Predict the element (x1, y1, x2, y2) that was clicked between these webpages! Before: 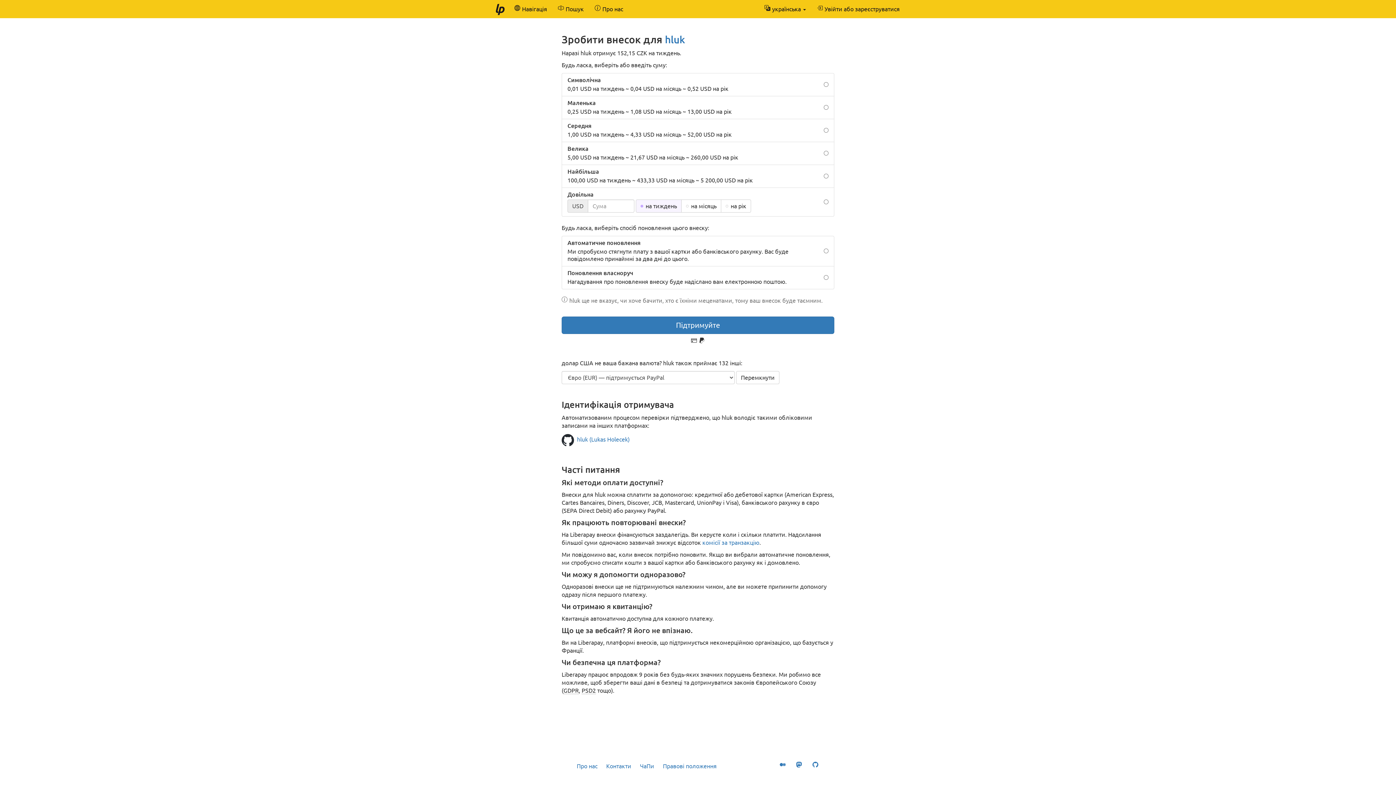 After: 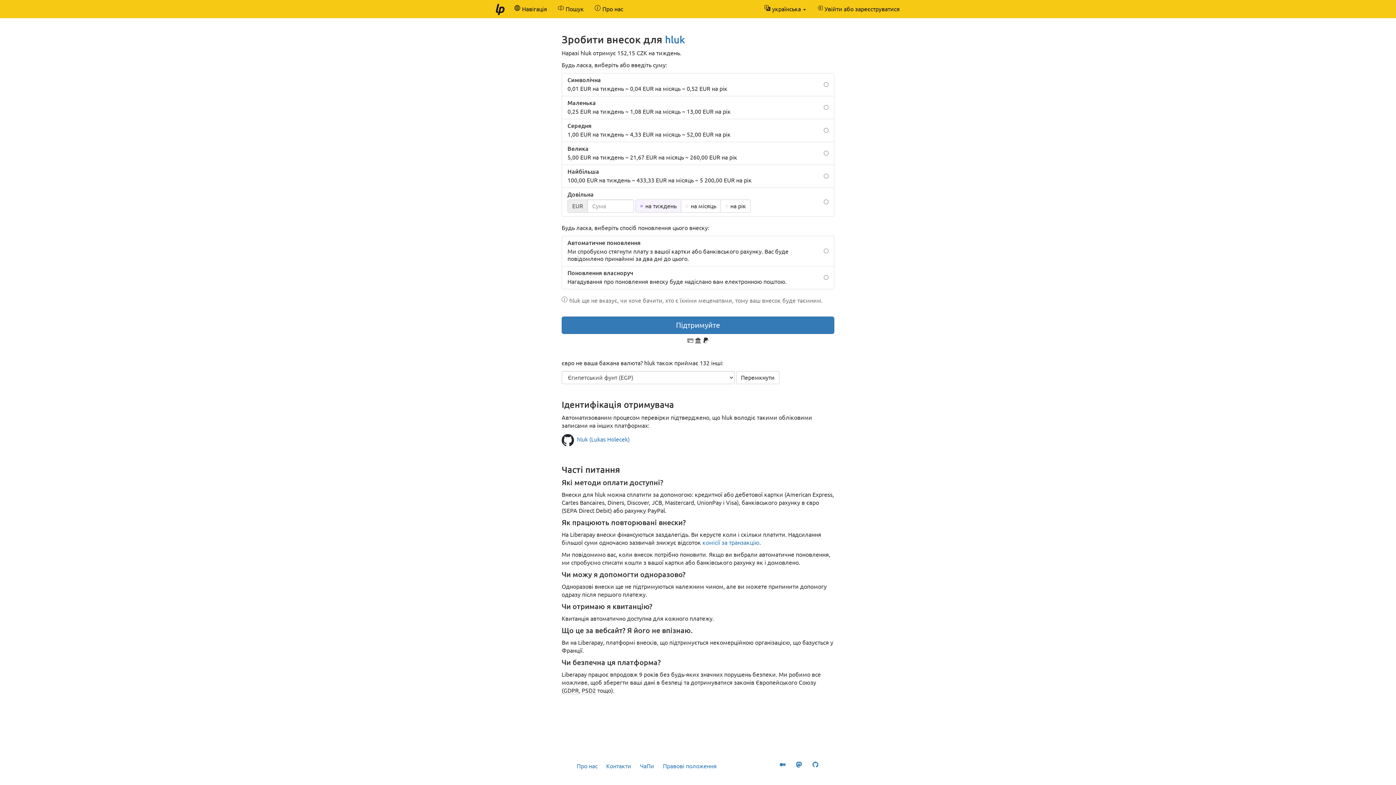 Action: bbox: (736, 371, 779, 384) label: Перемкнути